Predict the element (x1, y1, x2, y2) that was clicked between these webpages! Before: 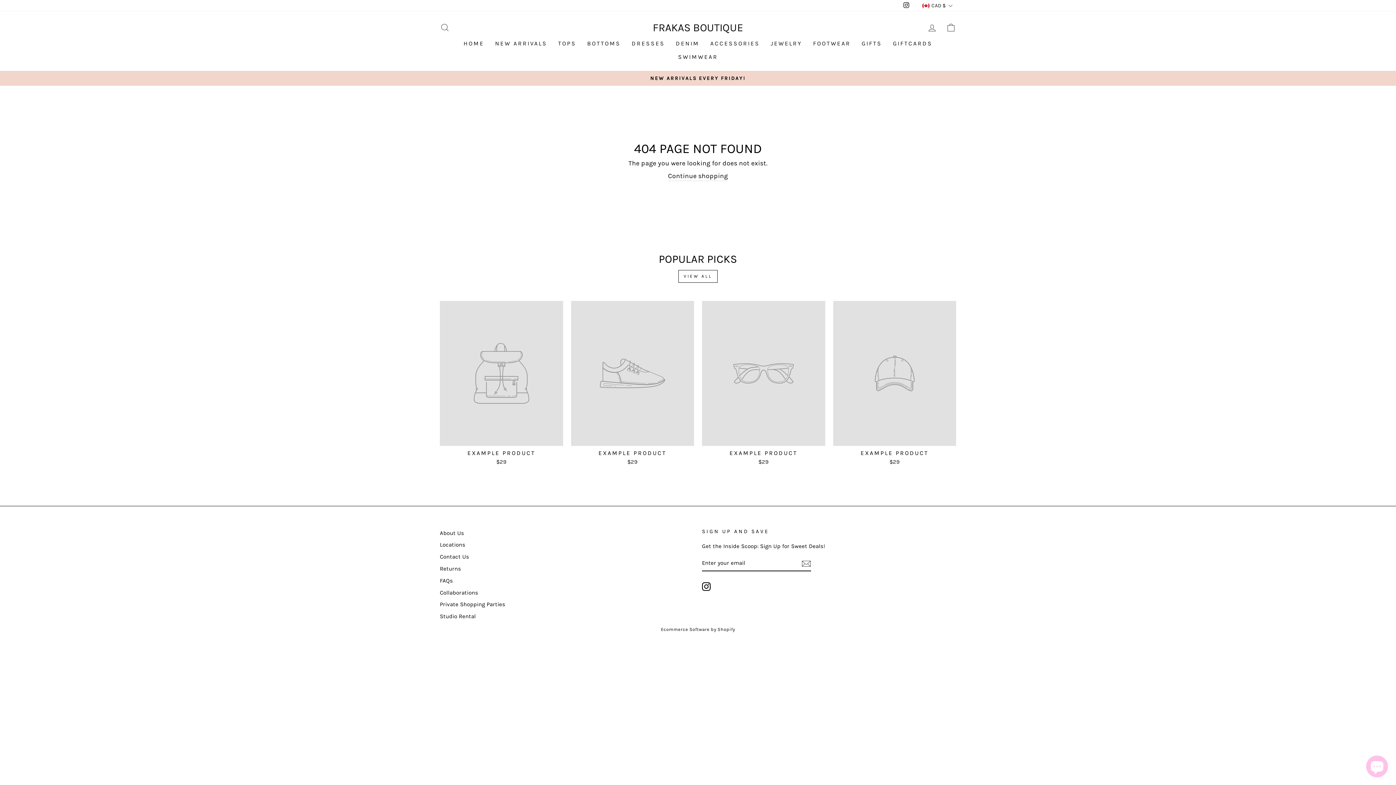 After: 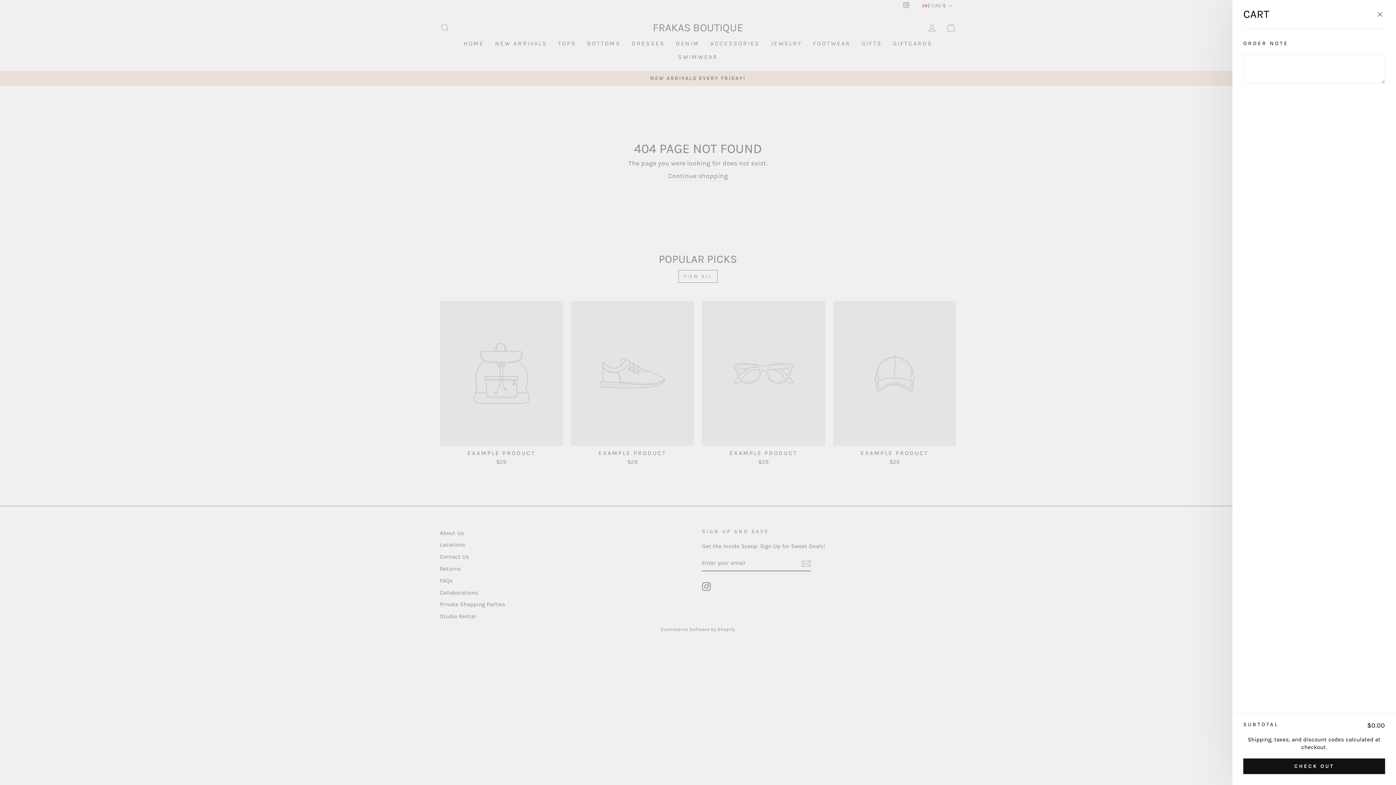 Action: label: CART bbox: (941, 19, 960, 35)